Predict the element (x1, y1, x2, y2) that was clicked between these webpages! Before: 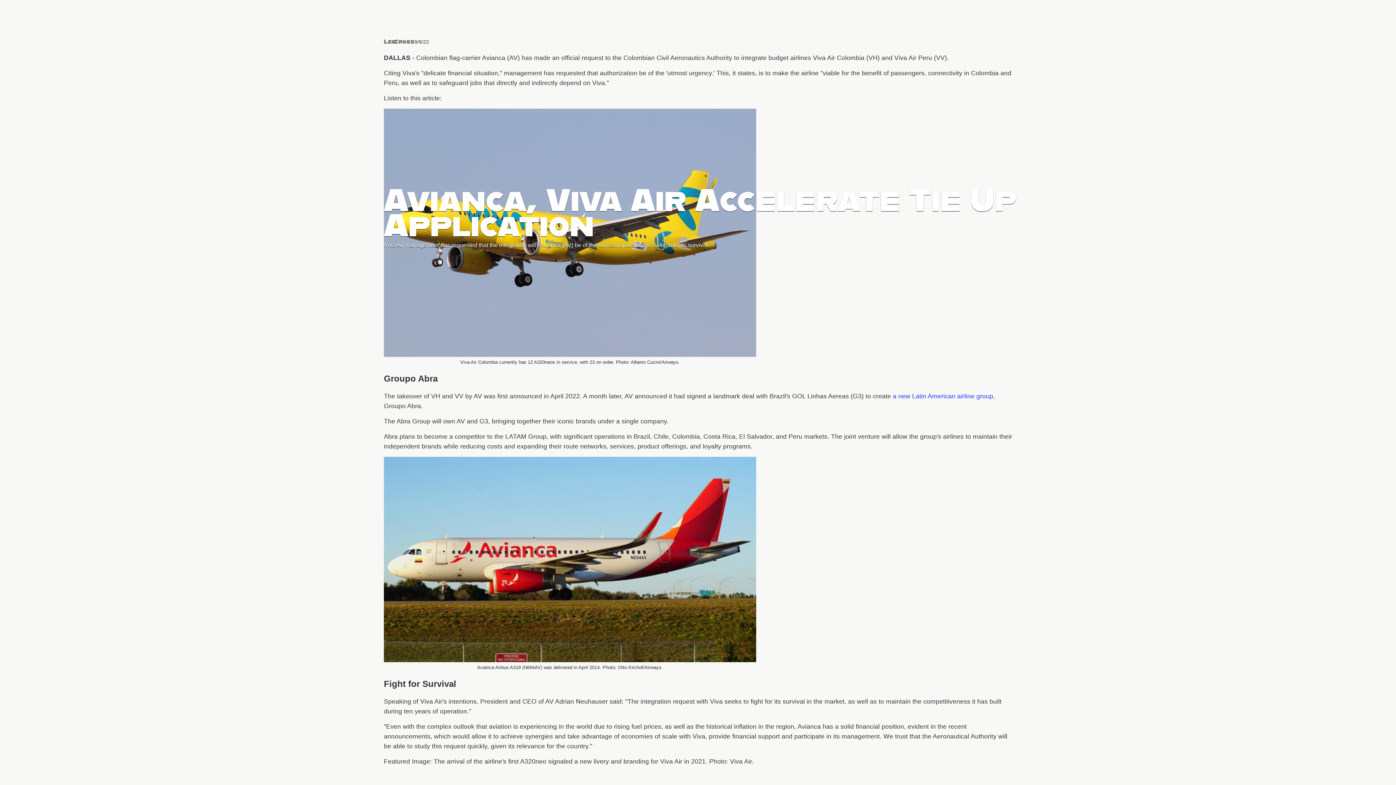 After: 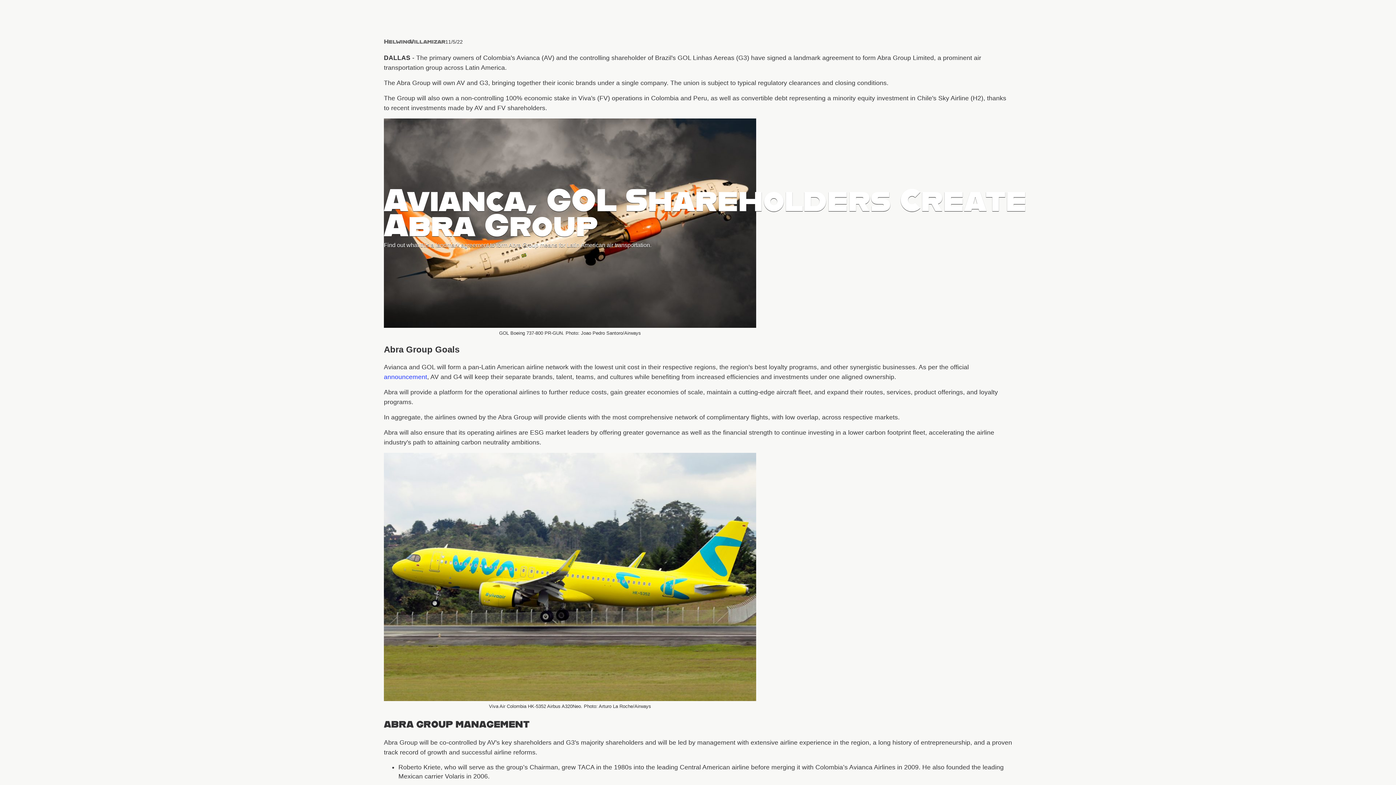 Action: bbox: (893, 392, 993, 400) label: a new Latin American airline group